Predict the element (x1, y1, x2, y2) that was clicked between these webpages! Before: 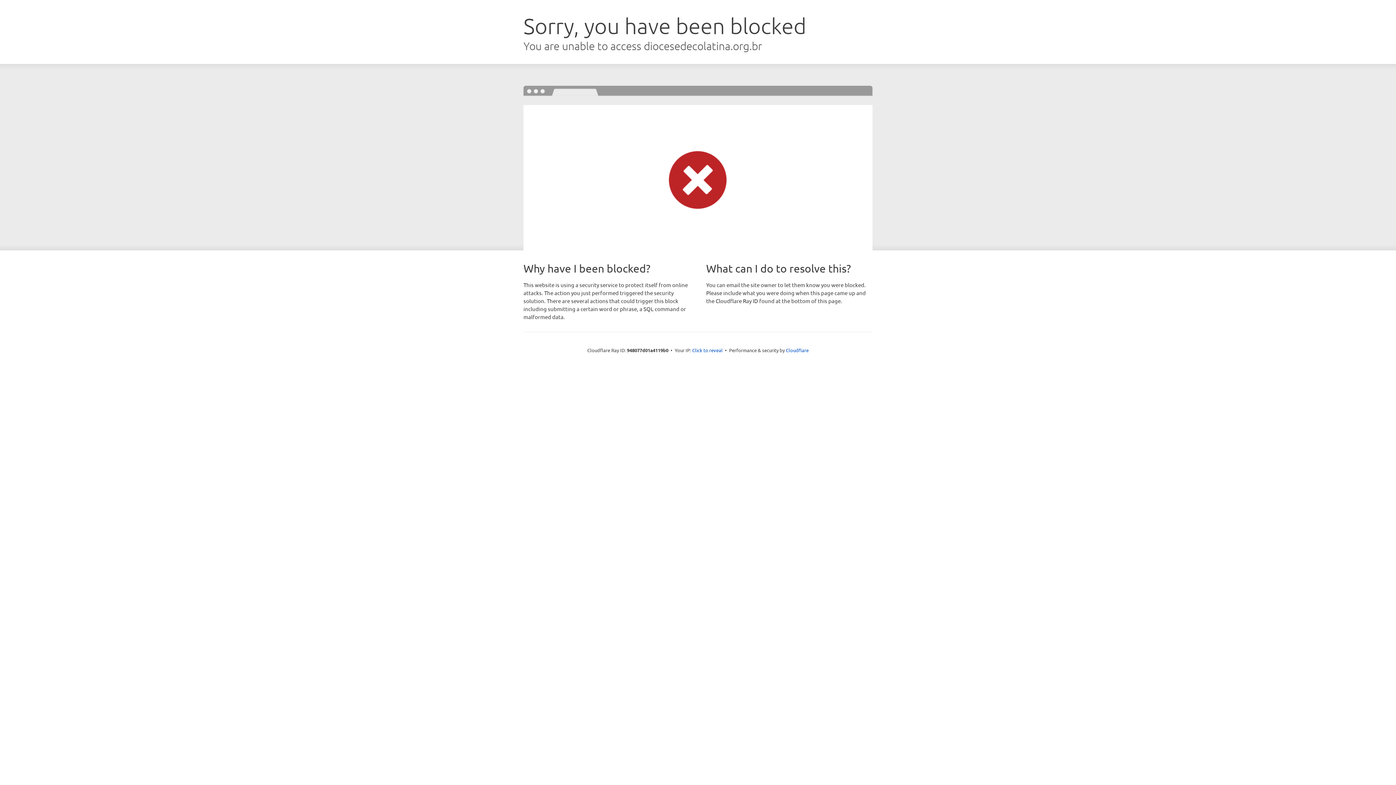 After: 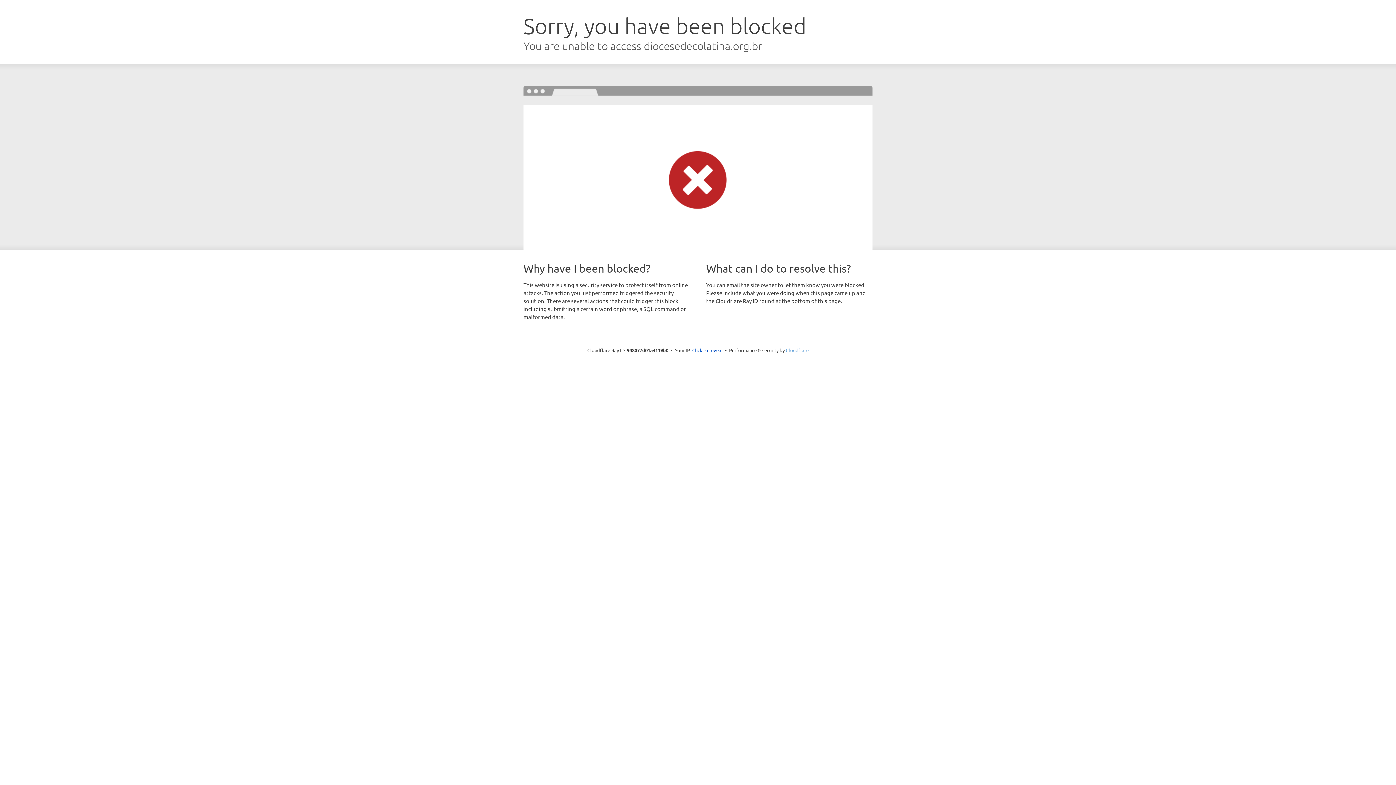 Action: label: Cloudflare bbox: (786, 347, 808, 353)